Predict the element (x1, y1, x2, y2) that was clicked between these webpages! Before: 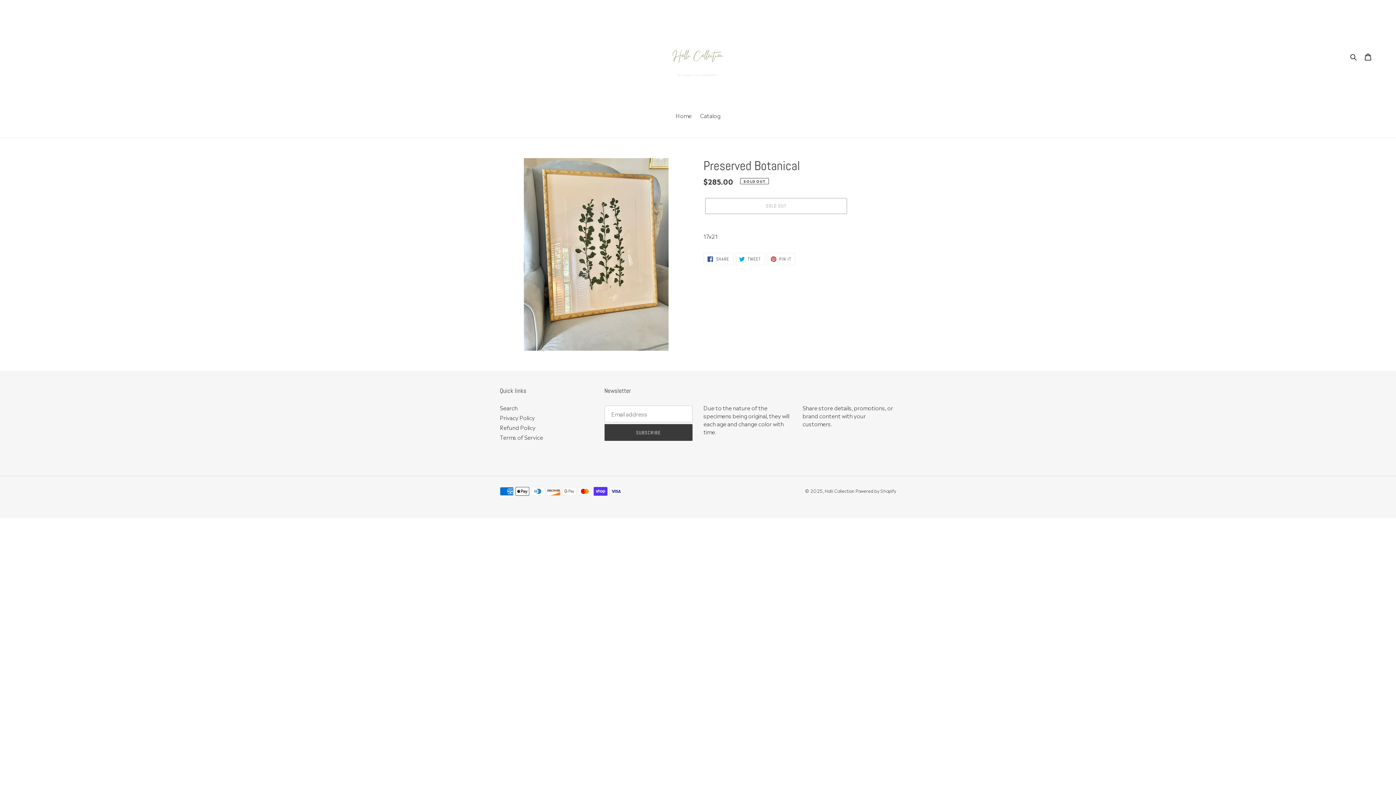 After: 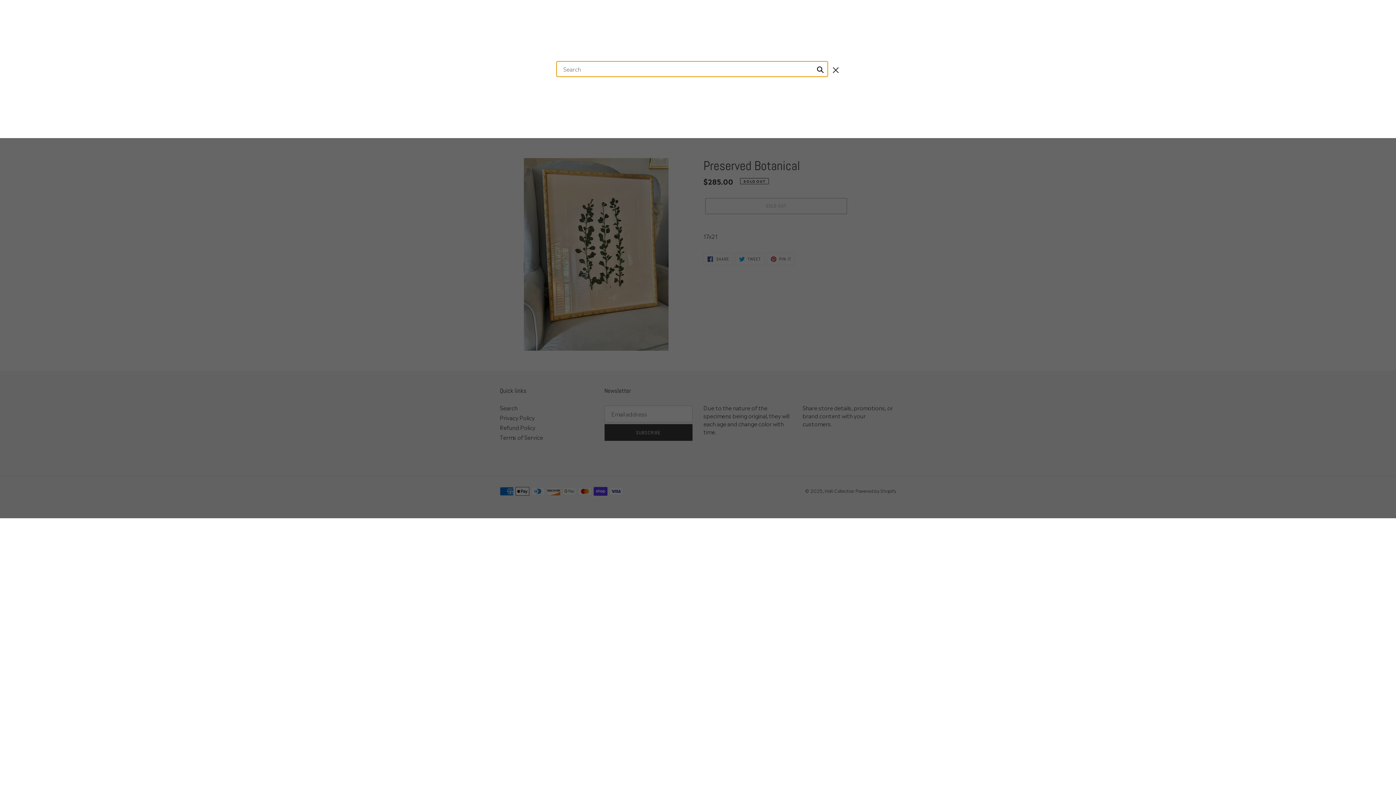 Action: bbox: (1348, 51, 1360, 61) label: Search